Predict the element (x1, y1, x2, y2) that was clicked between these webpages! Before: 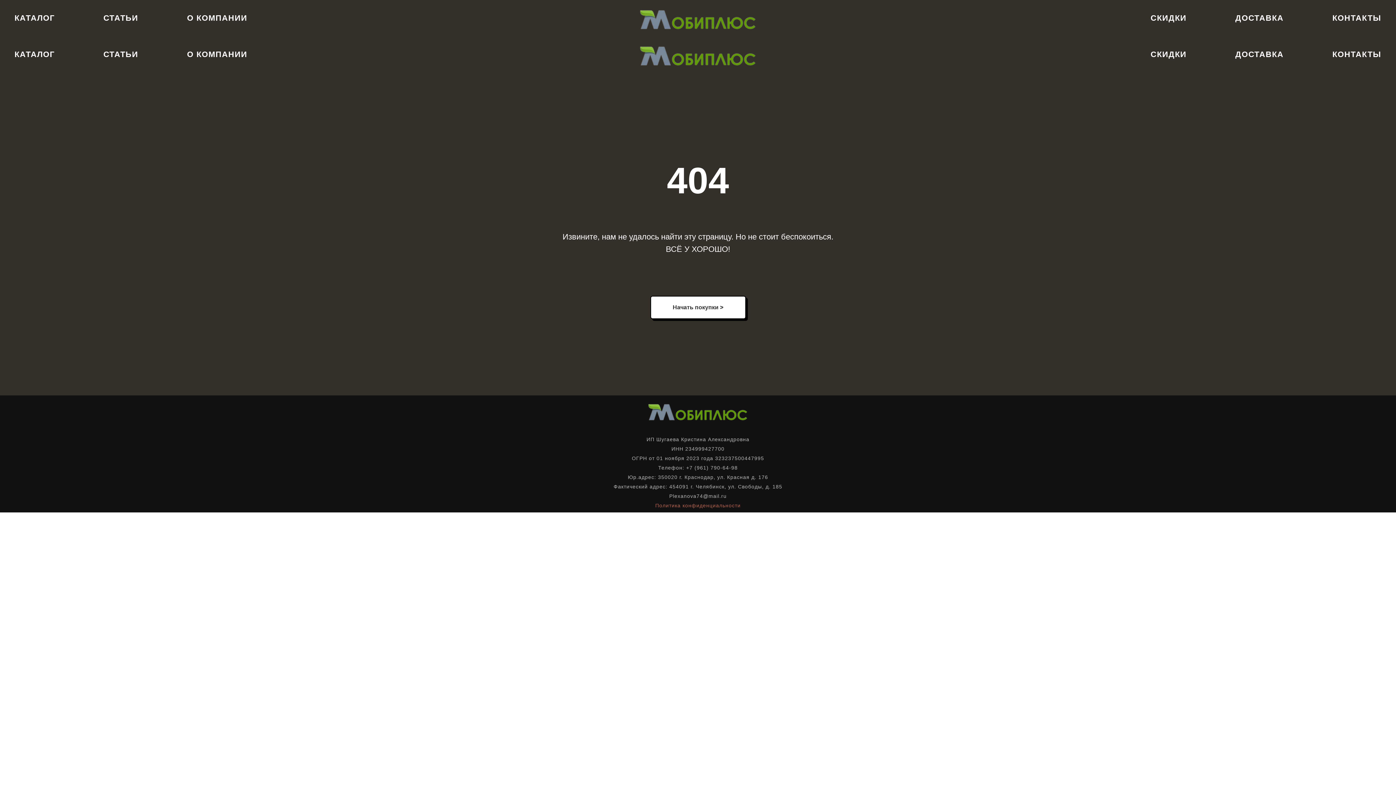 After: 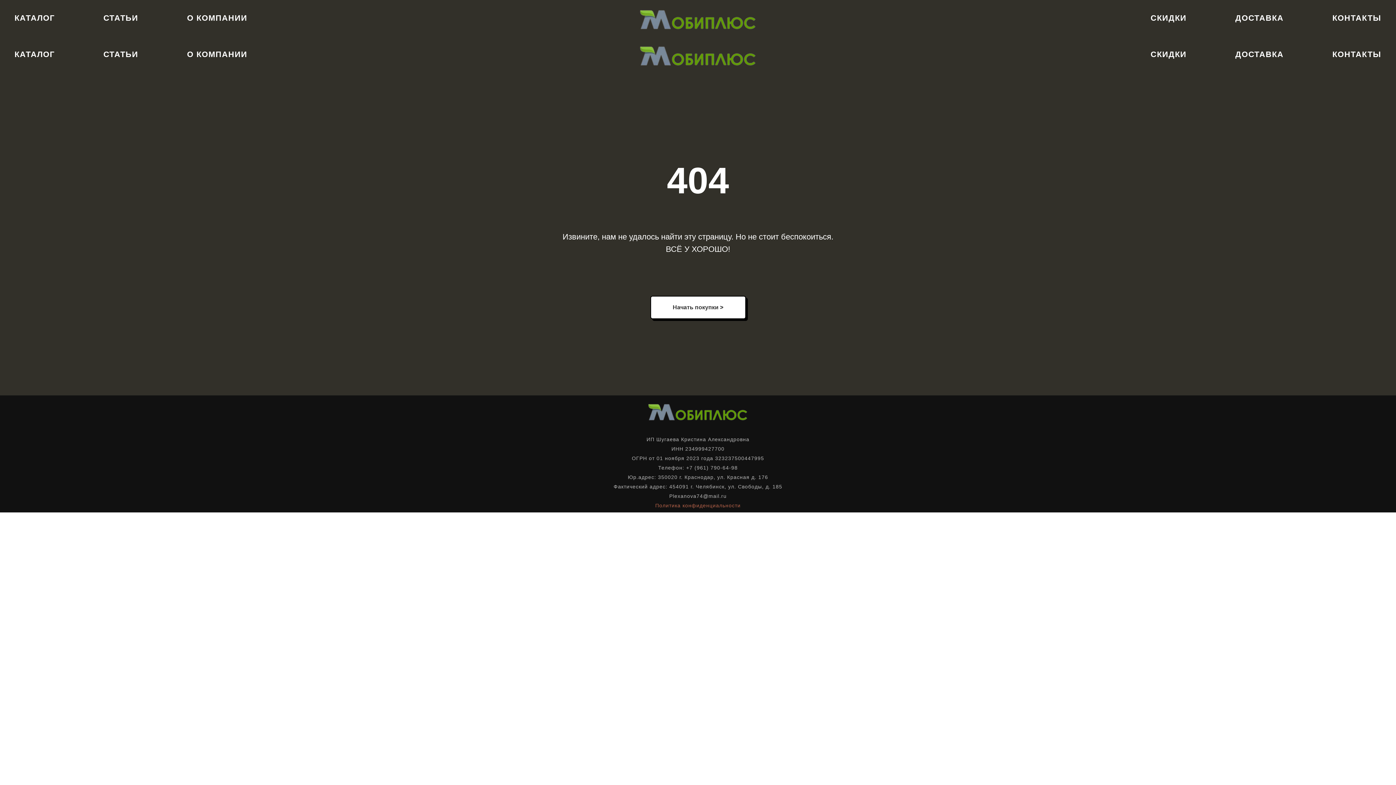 Action: label: Политика конфиденциальности bbox: (655, 503, 740, 508)